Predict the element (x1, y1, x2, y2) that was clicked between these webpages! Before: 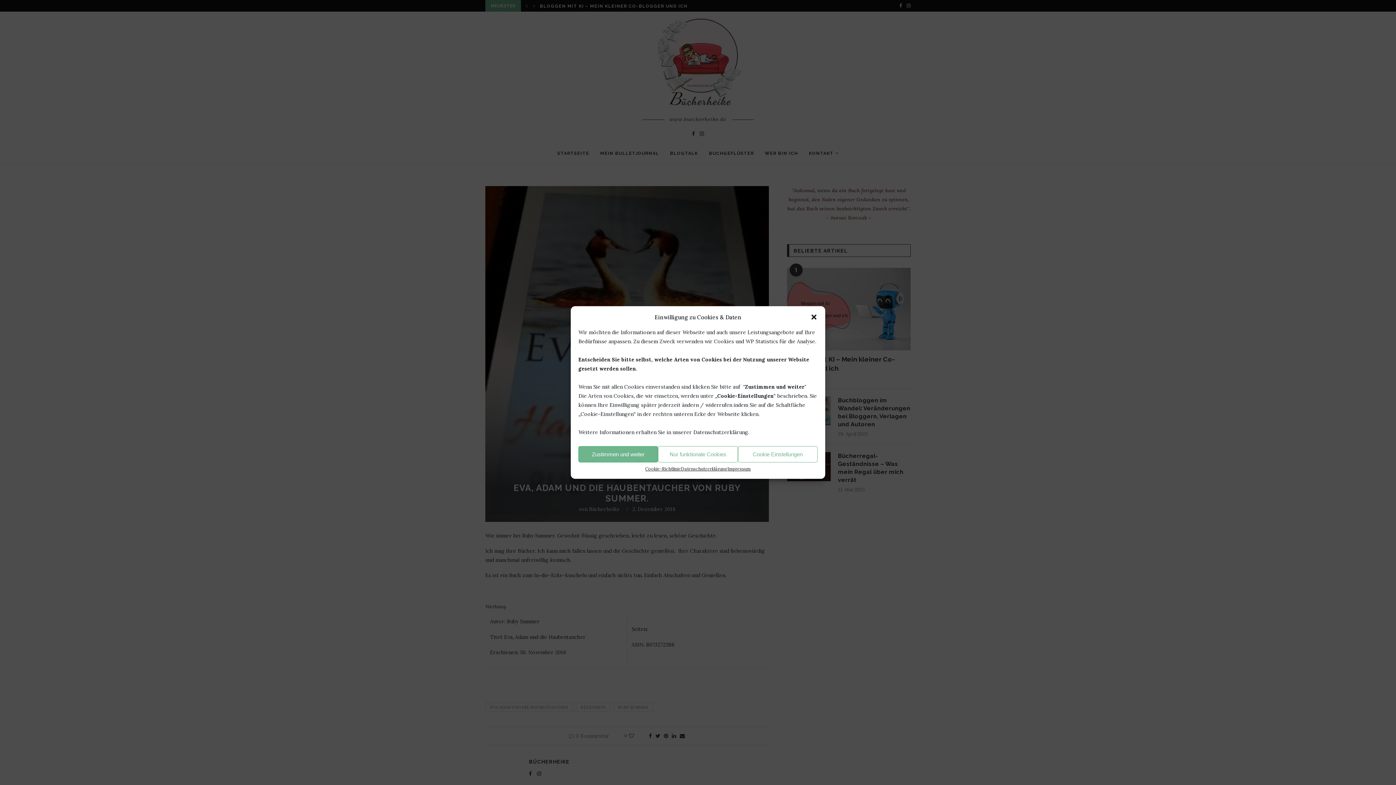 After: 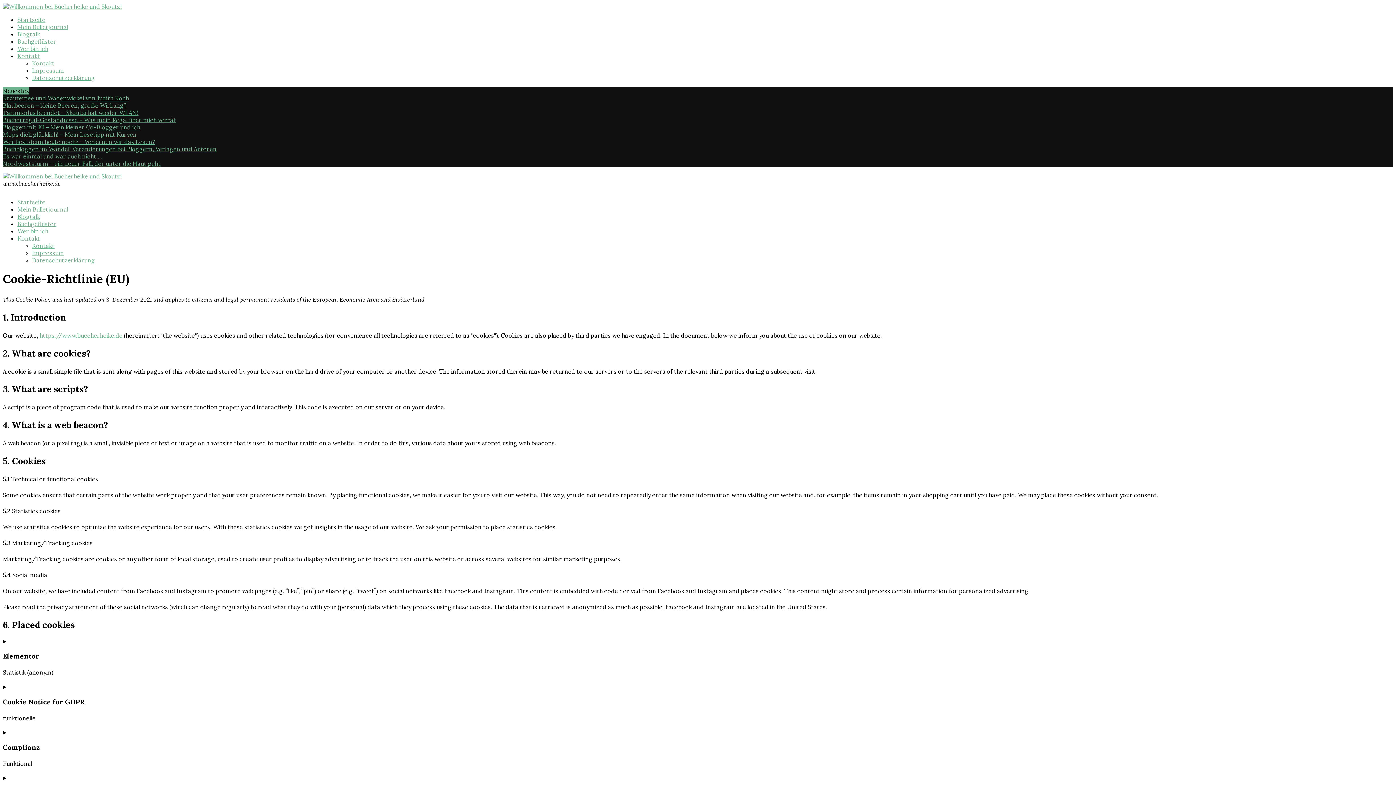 Action: bbox: (645, 466, 681, 471) label: Cookie-Richtlinie